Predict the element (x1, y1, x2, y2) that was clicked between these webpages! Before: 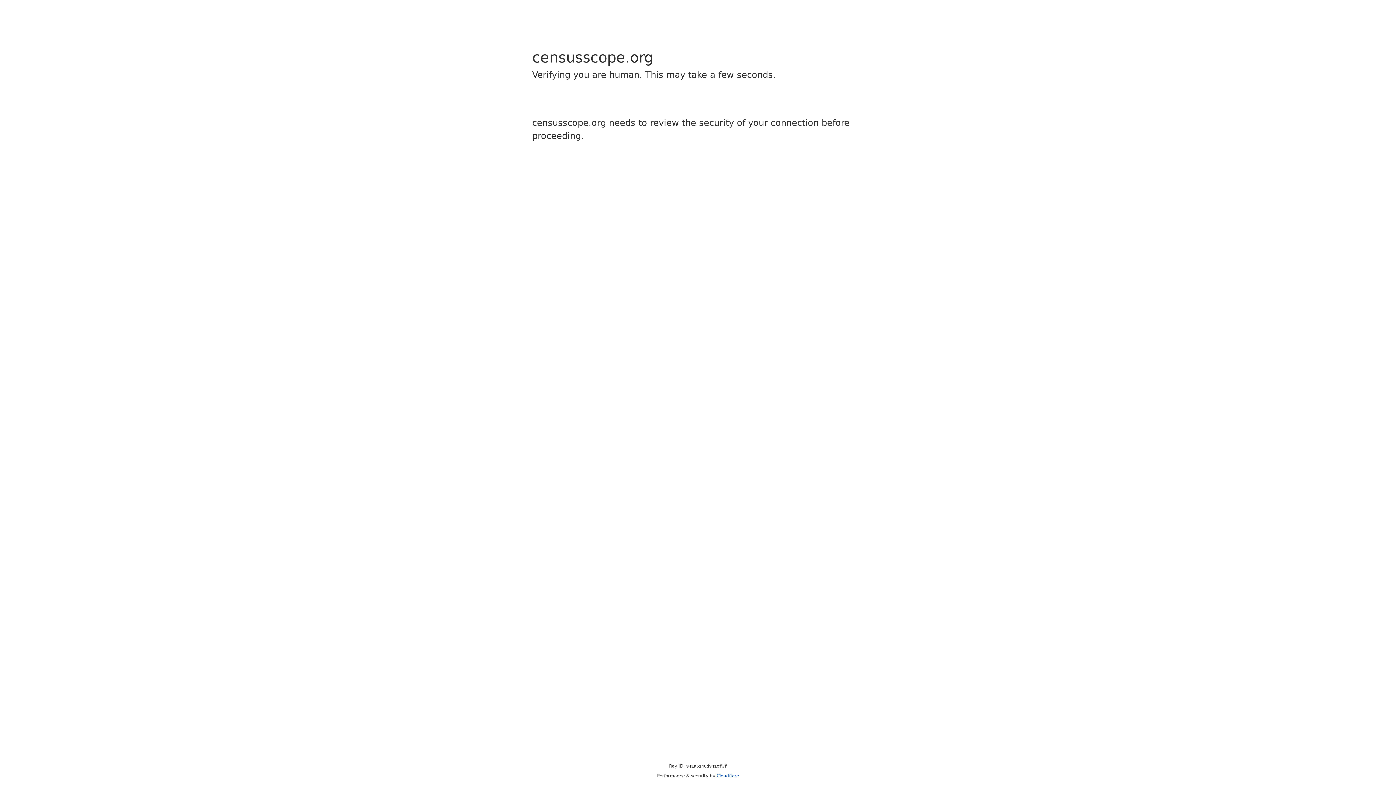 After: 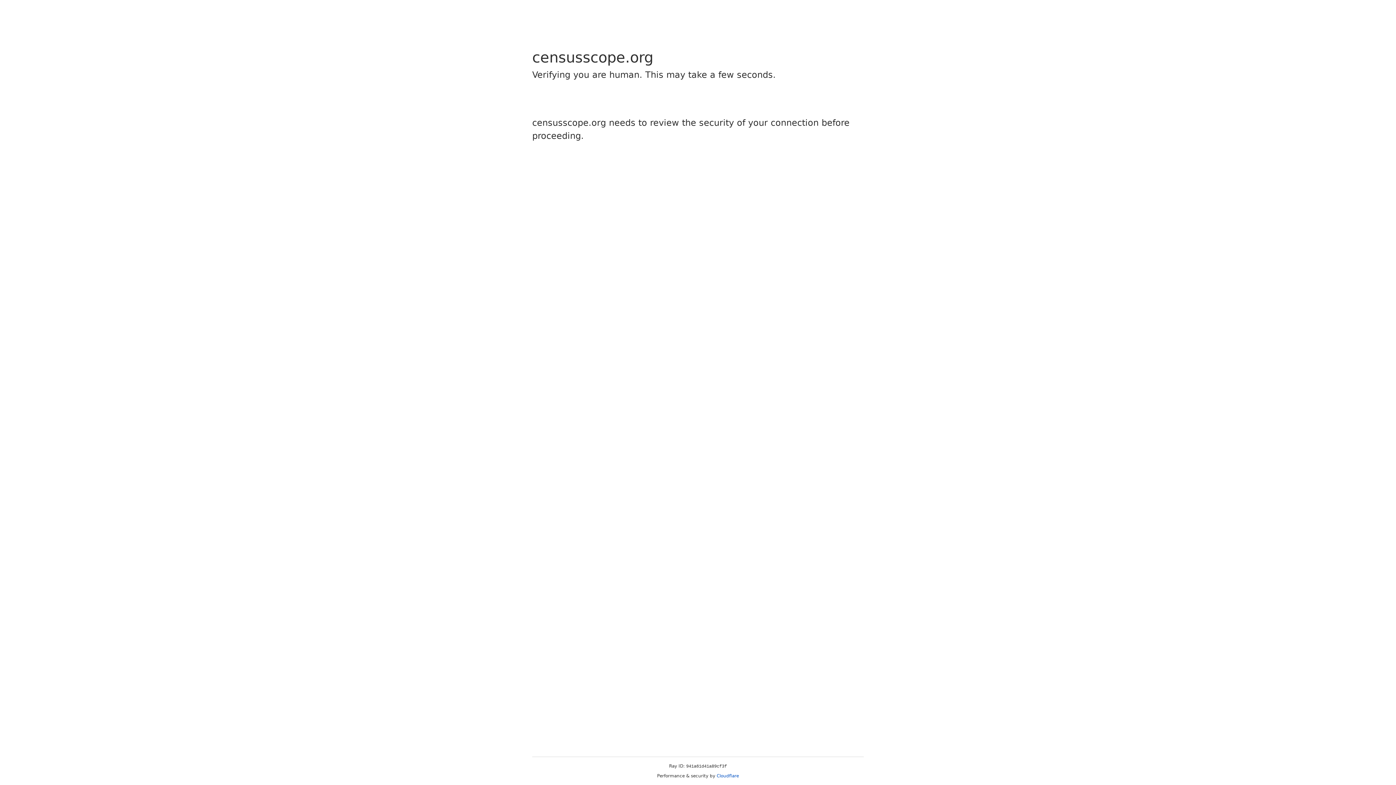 Action: label: Cloudflare bbox: (716, 773, 739, 778)